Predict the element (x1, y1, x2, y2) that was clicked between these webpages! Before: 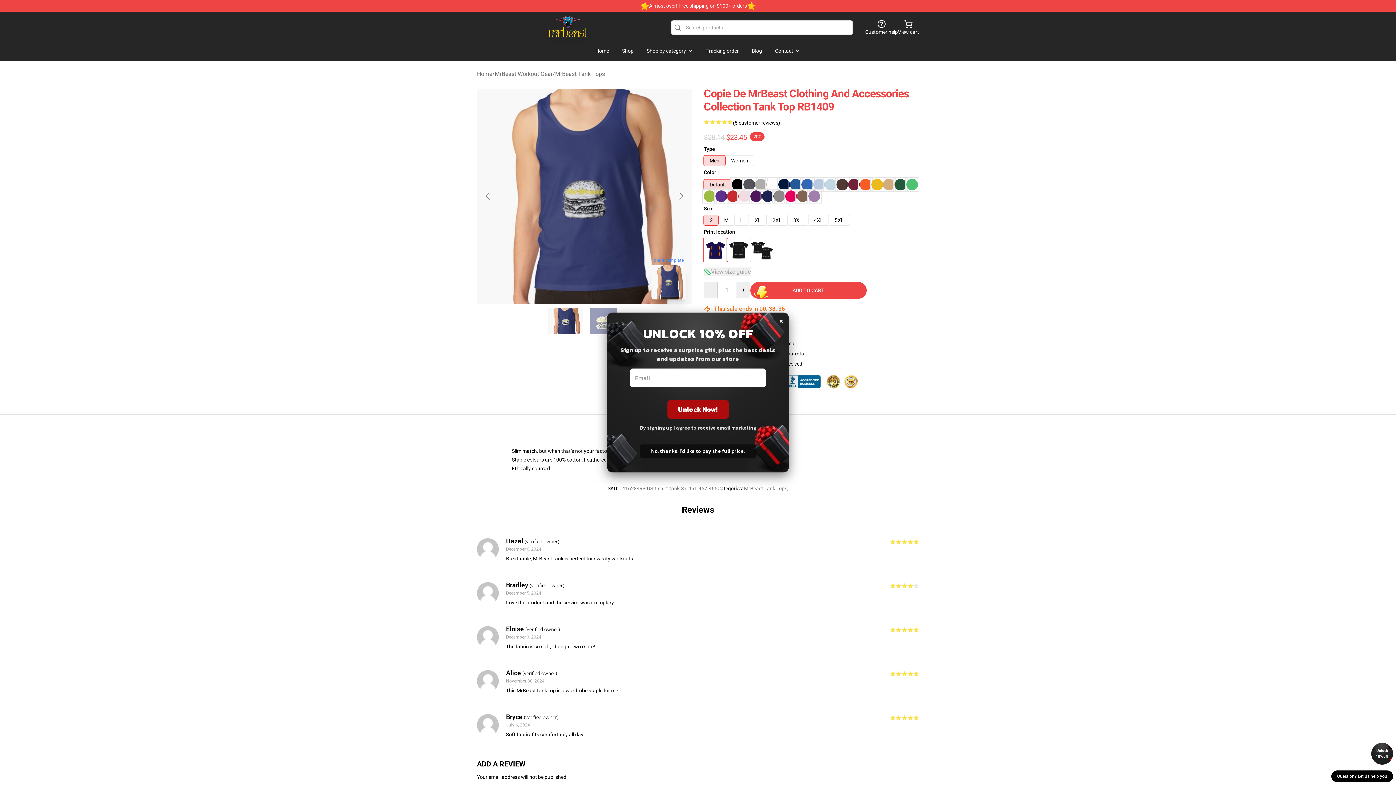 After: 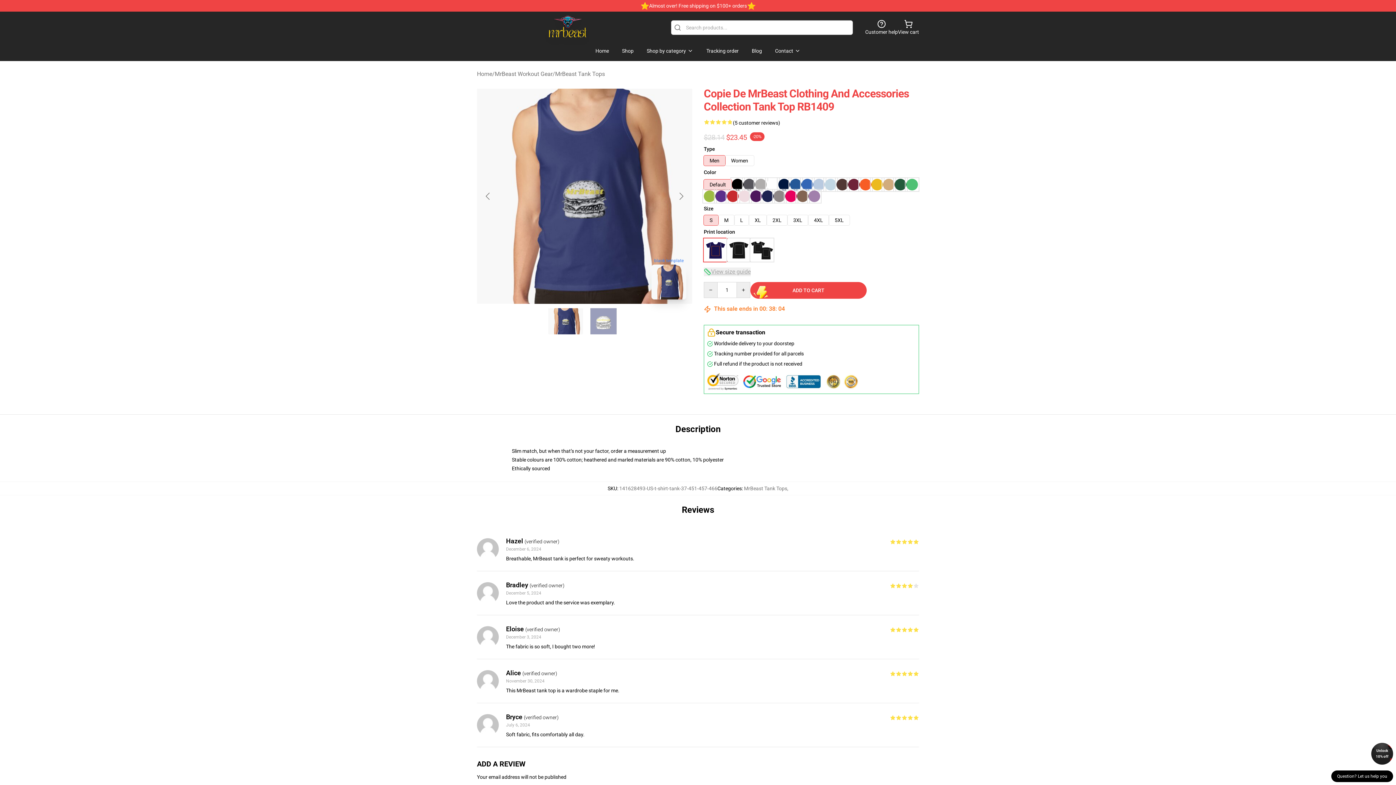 Action: bbox: (779, 312, 783, 328) label: ×